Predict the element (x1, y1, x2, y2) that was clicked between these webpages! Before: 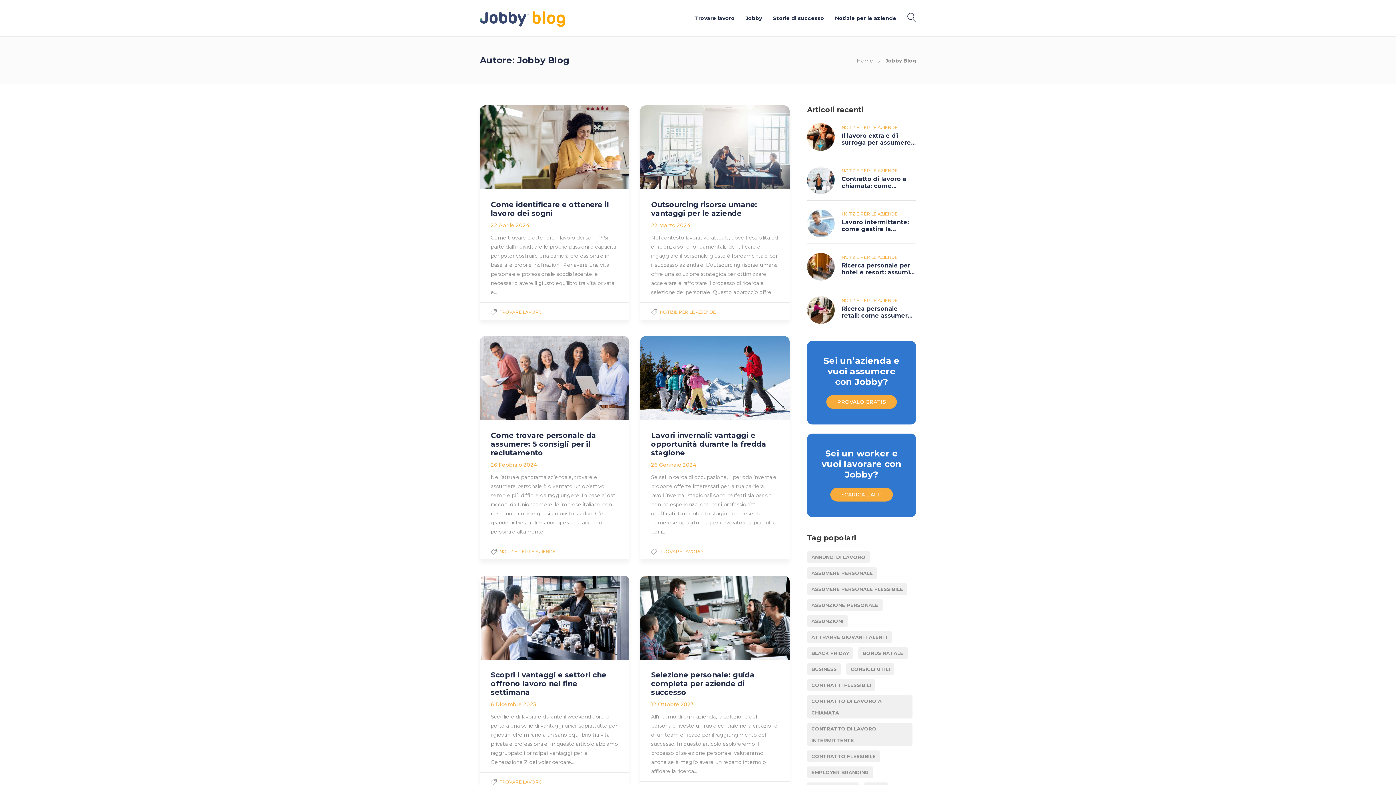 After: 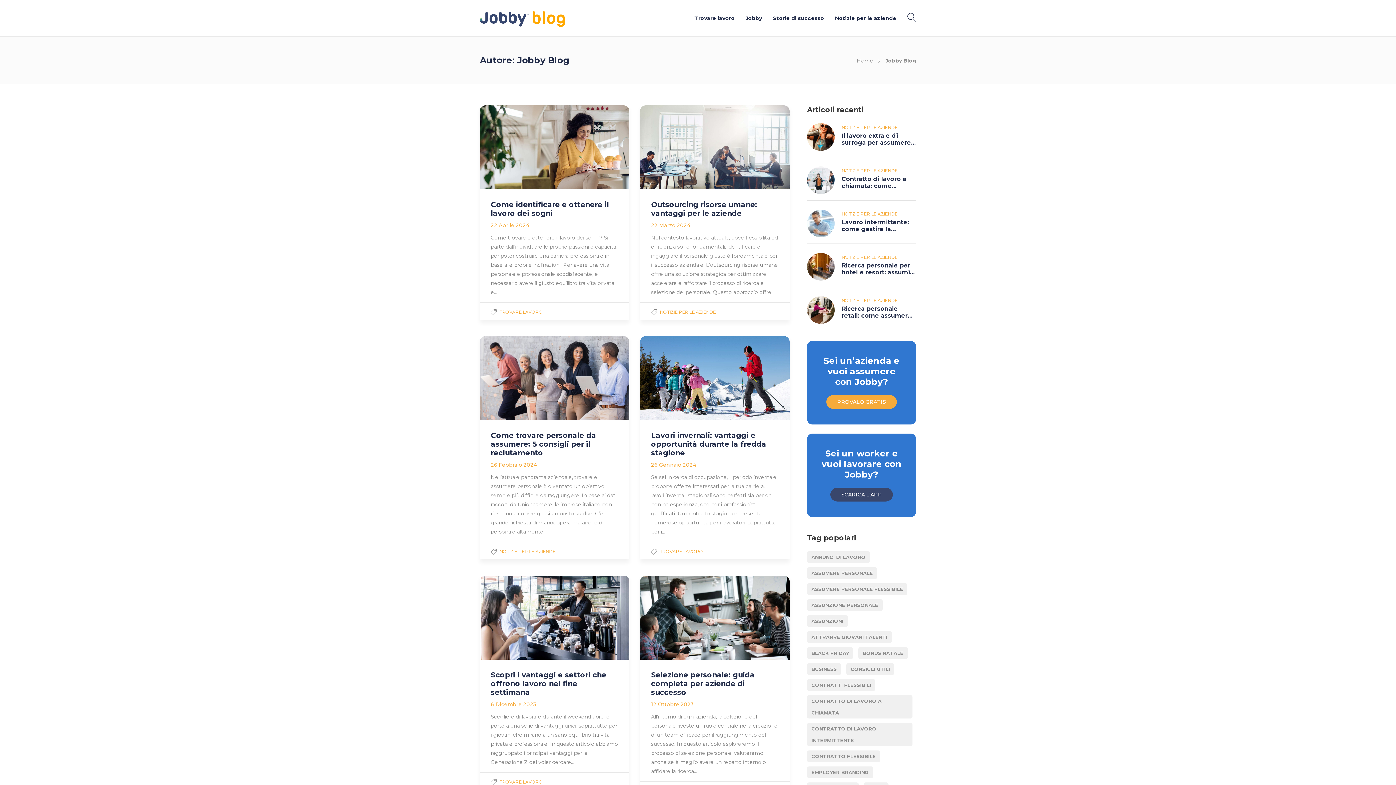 Action: label: SCARICA L’APP bbox: (830, 488, 893, 501)